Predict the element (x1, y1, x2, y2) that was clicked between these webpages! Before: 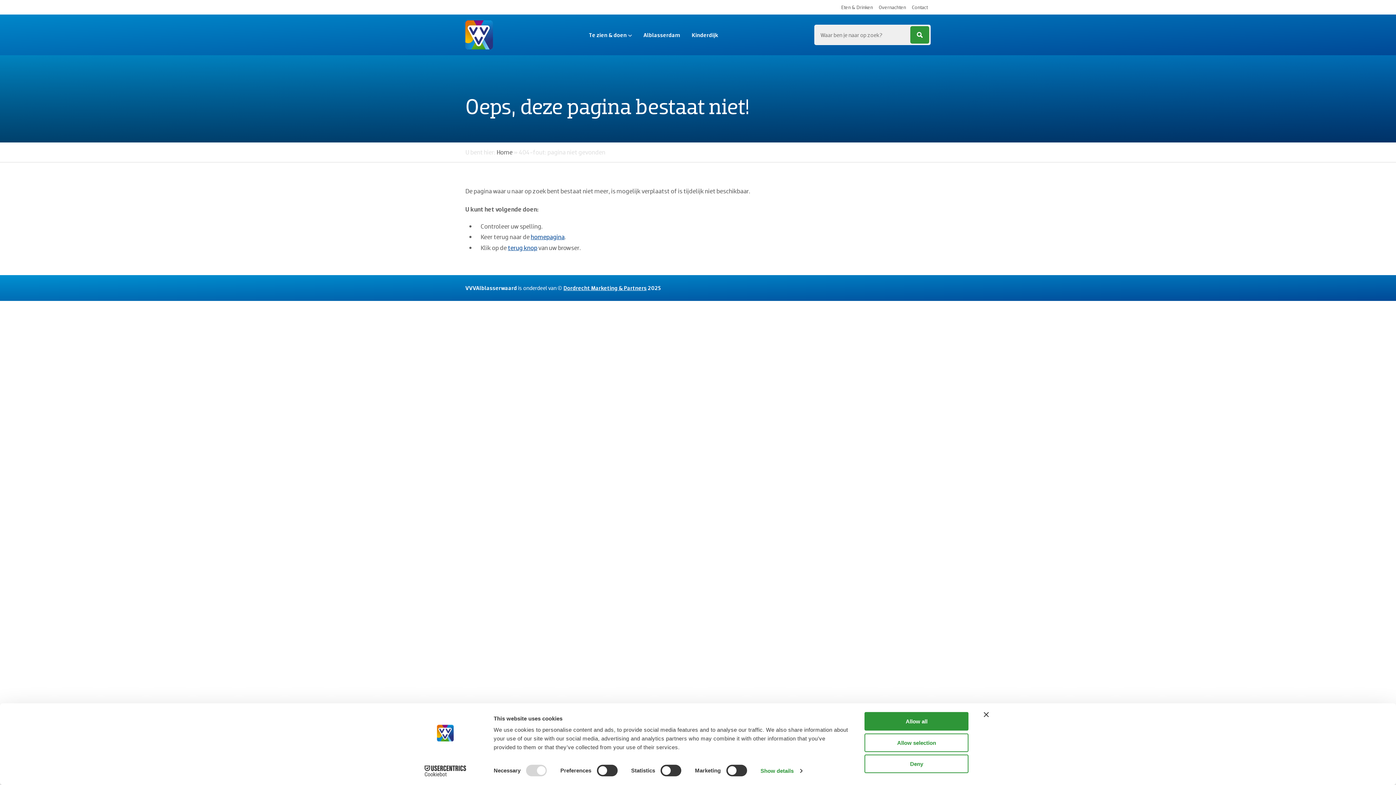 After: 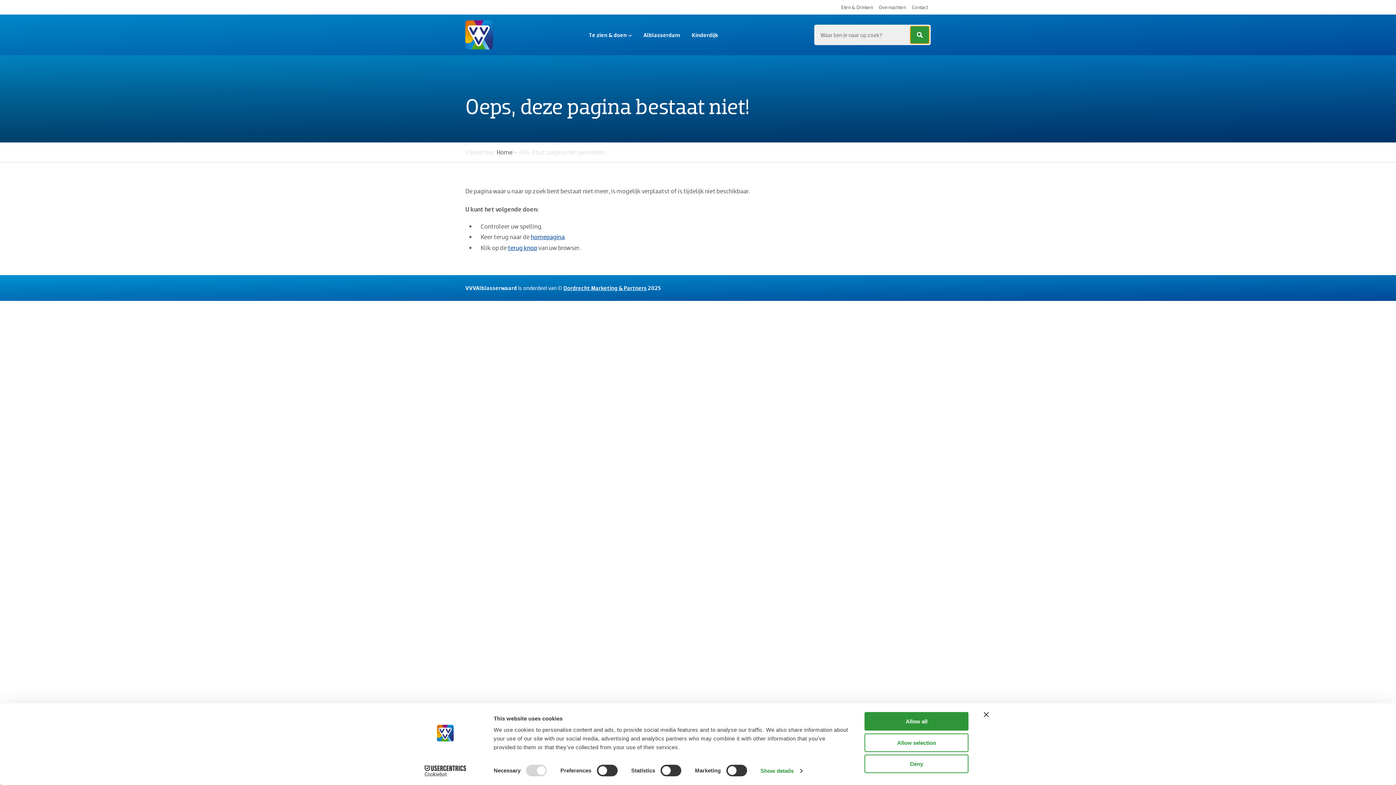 Action: bbox: (910, 26, 929, 43)